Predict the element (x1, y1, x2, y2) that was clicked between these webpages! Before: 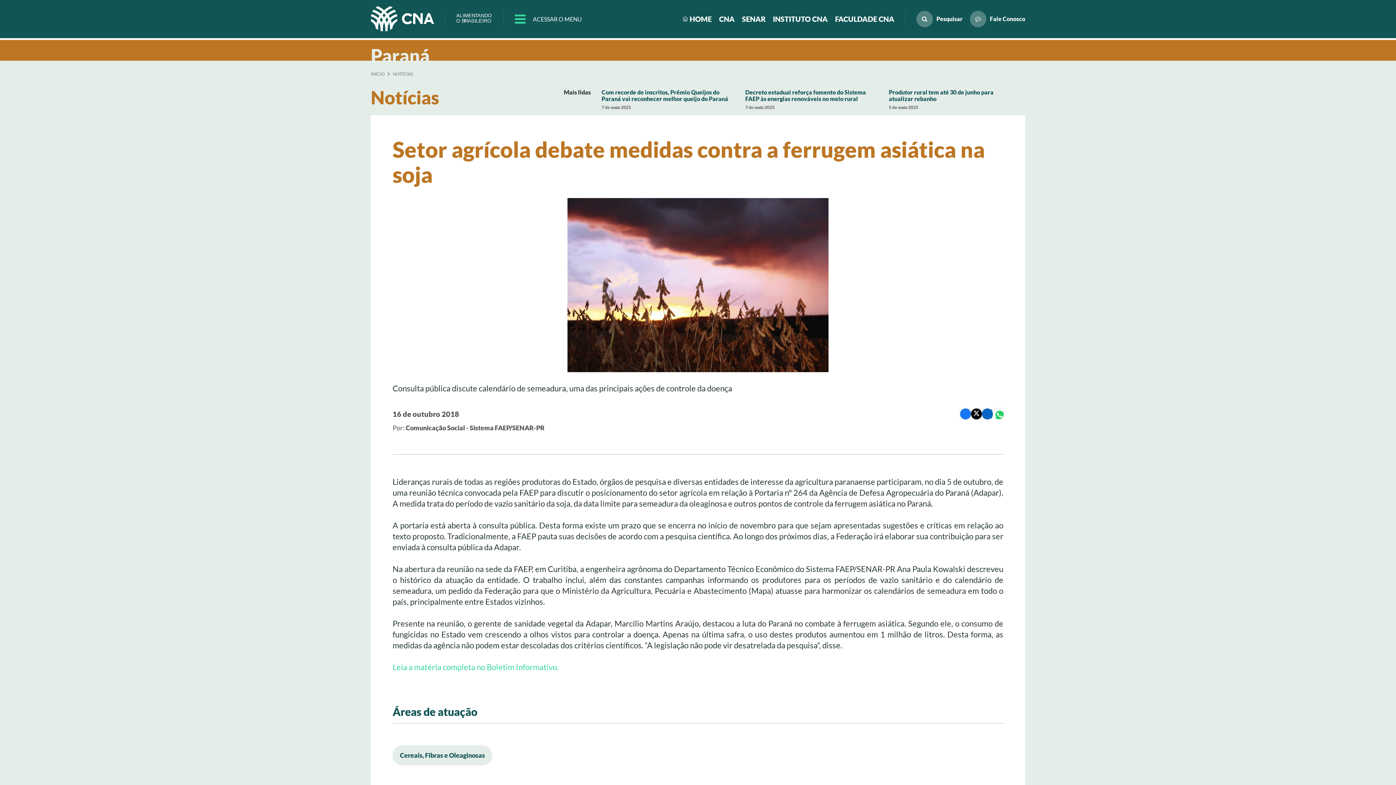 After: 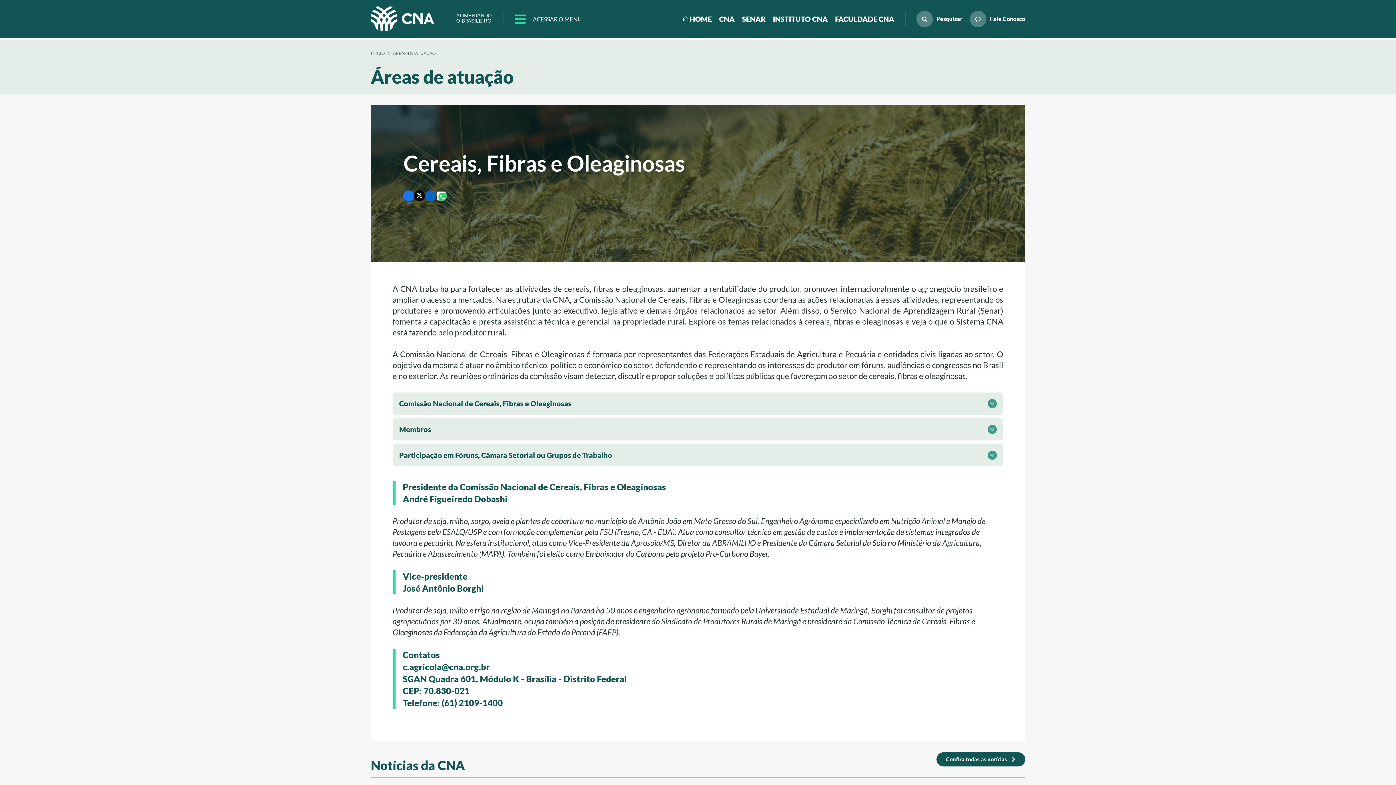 Action: bbox: (392, 754, 492, 758) label: Cereais, Fibras e Oleaginosas